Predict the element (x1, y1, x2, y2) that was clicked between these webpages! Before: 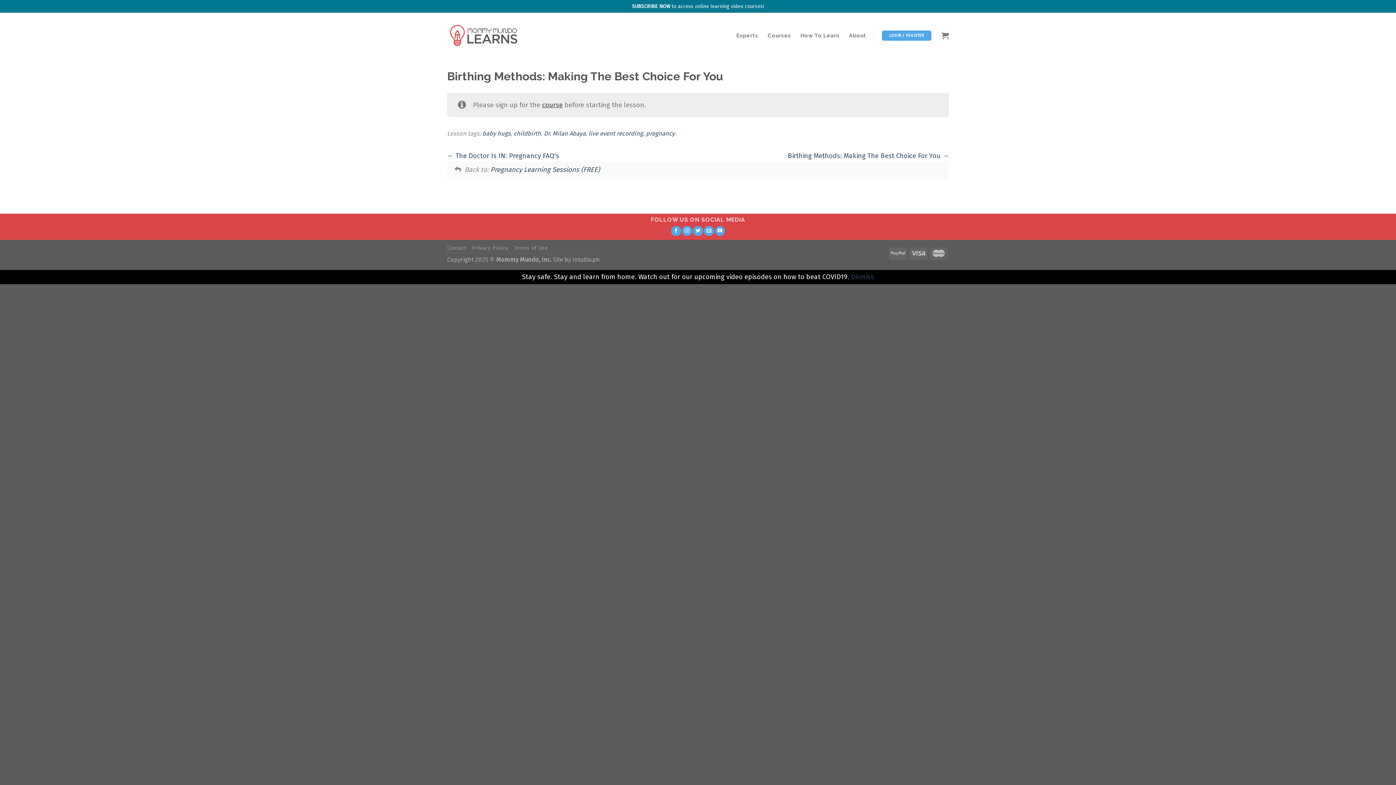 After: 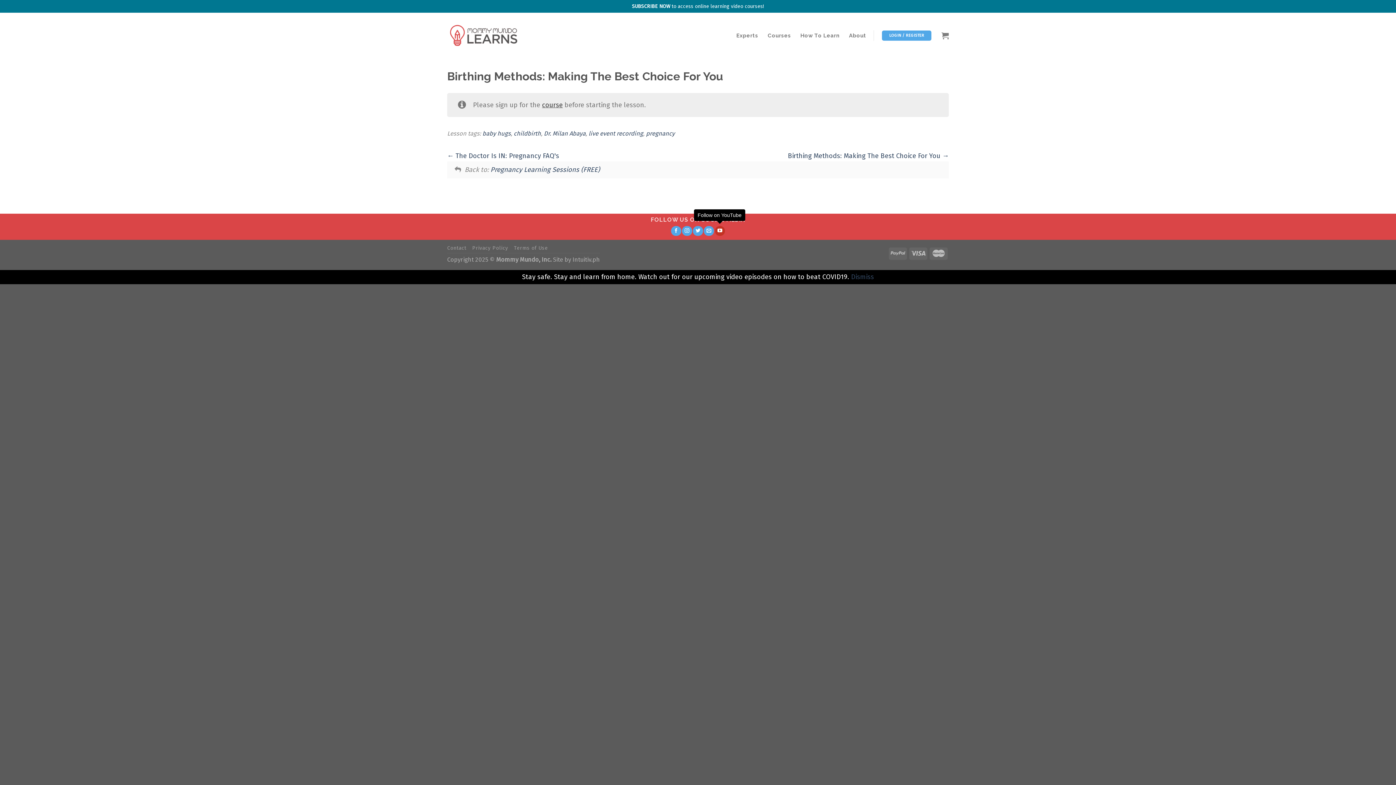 Action: label: Follow on YouTube bbox: (715, 226, 725, 236)